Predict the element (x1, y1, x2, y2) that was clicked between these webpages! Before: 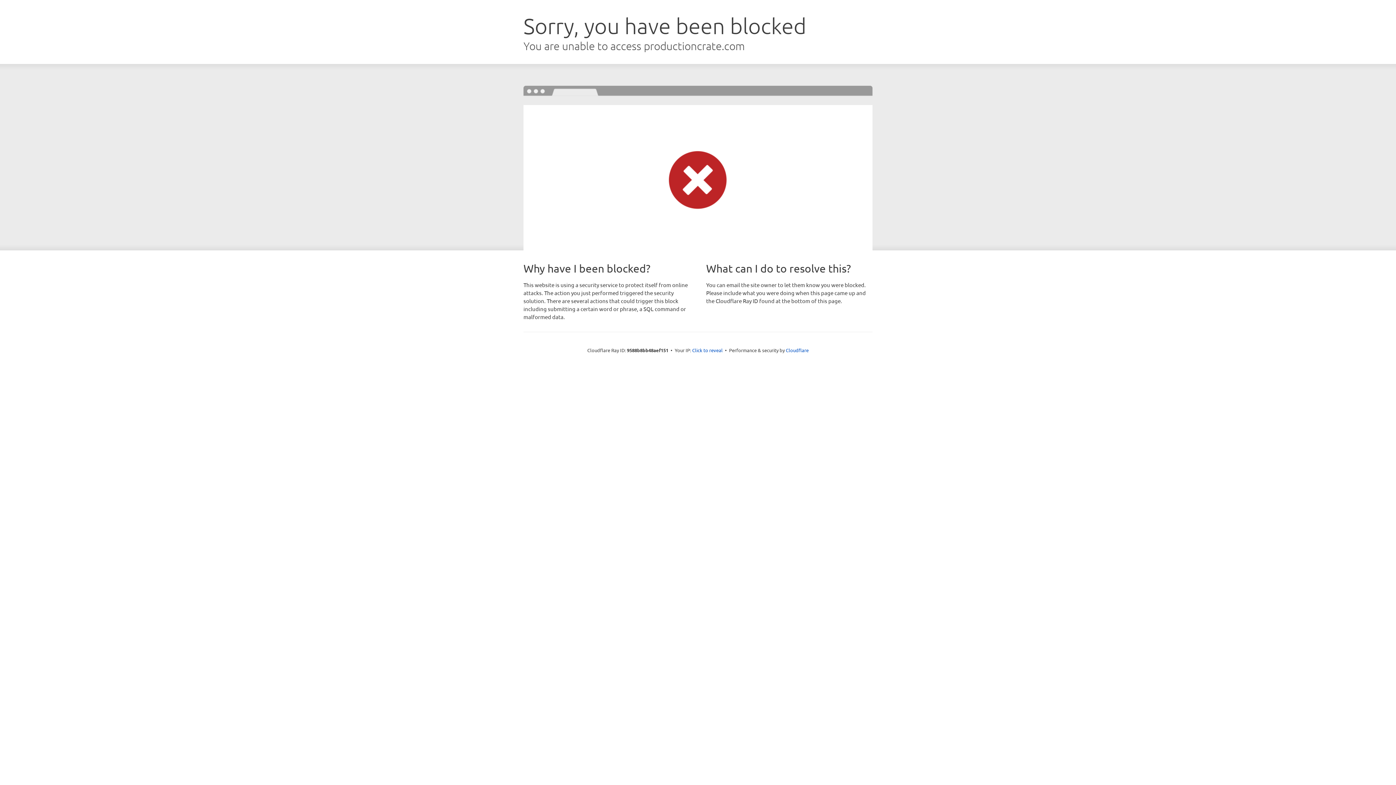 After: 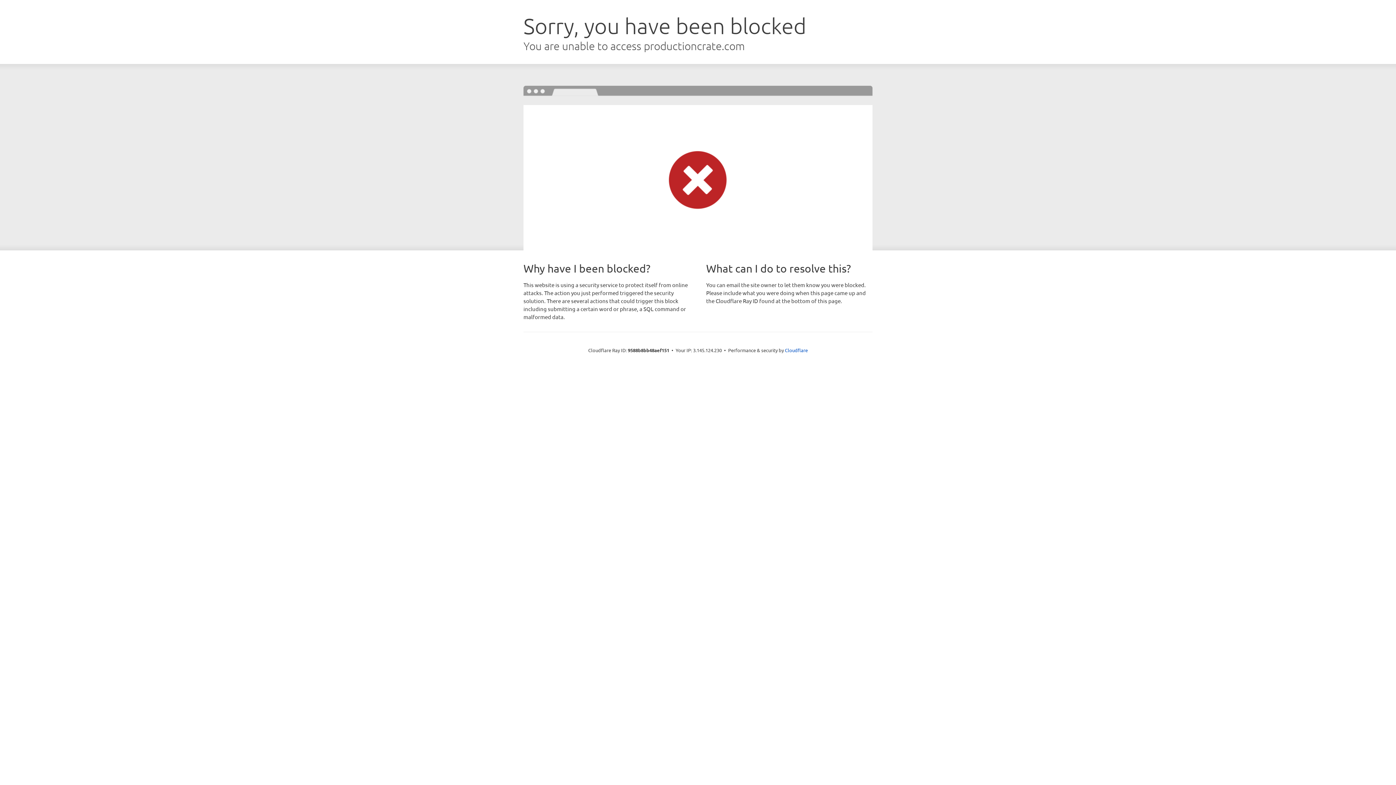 Action: label: Click to reveal bbox: (692, 346, 722, 353)